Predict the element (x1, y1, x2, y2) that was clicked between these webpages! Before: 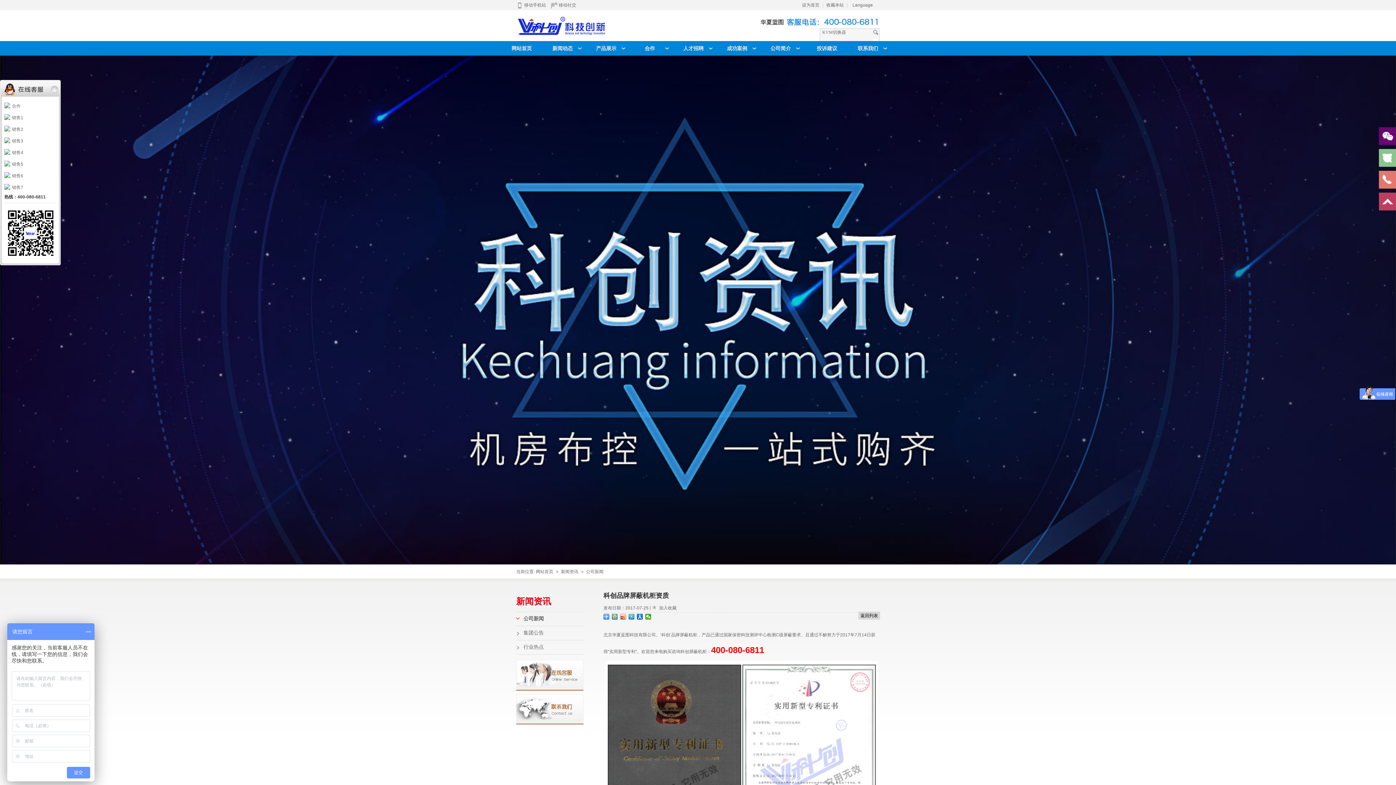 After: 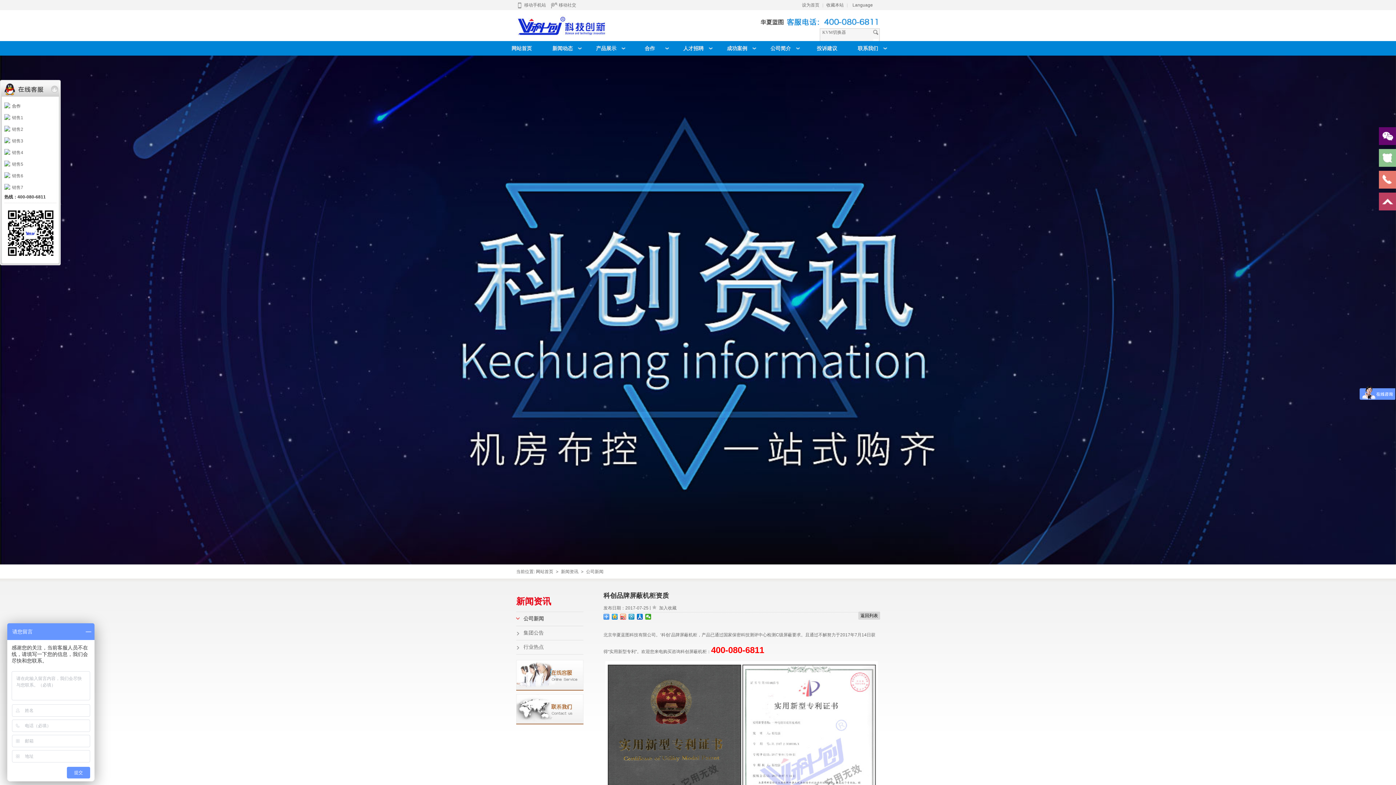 Action: label: 合作 bbox: (4, 103, 20, 108)